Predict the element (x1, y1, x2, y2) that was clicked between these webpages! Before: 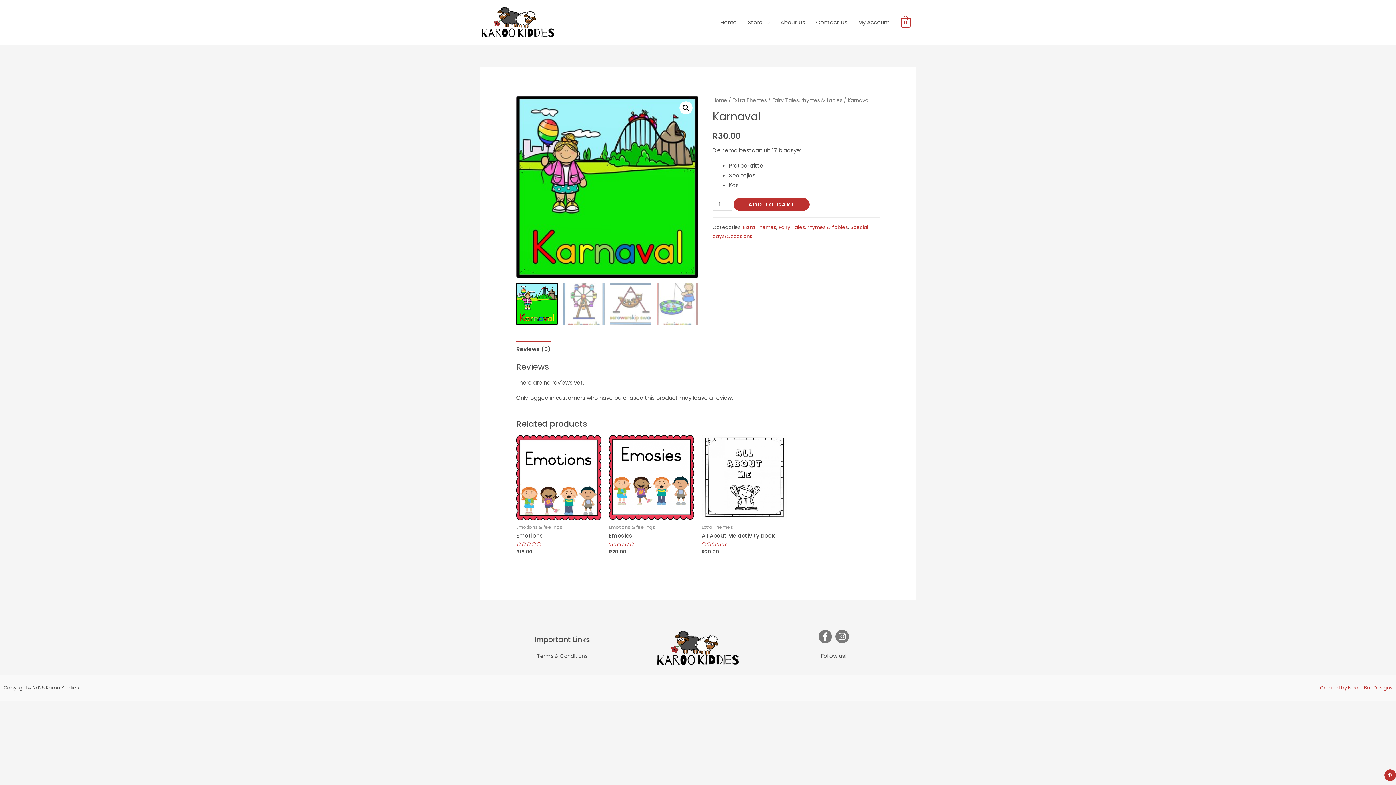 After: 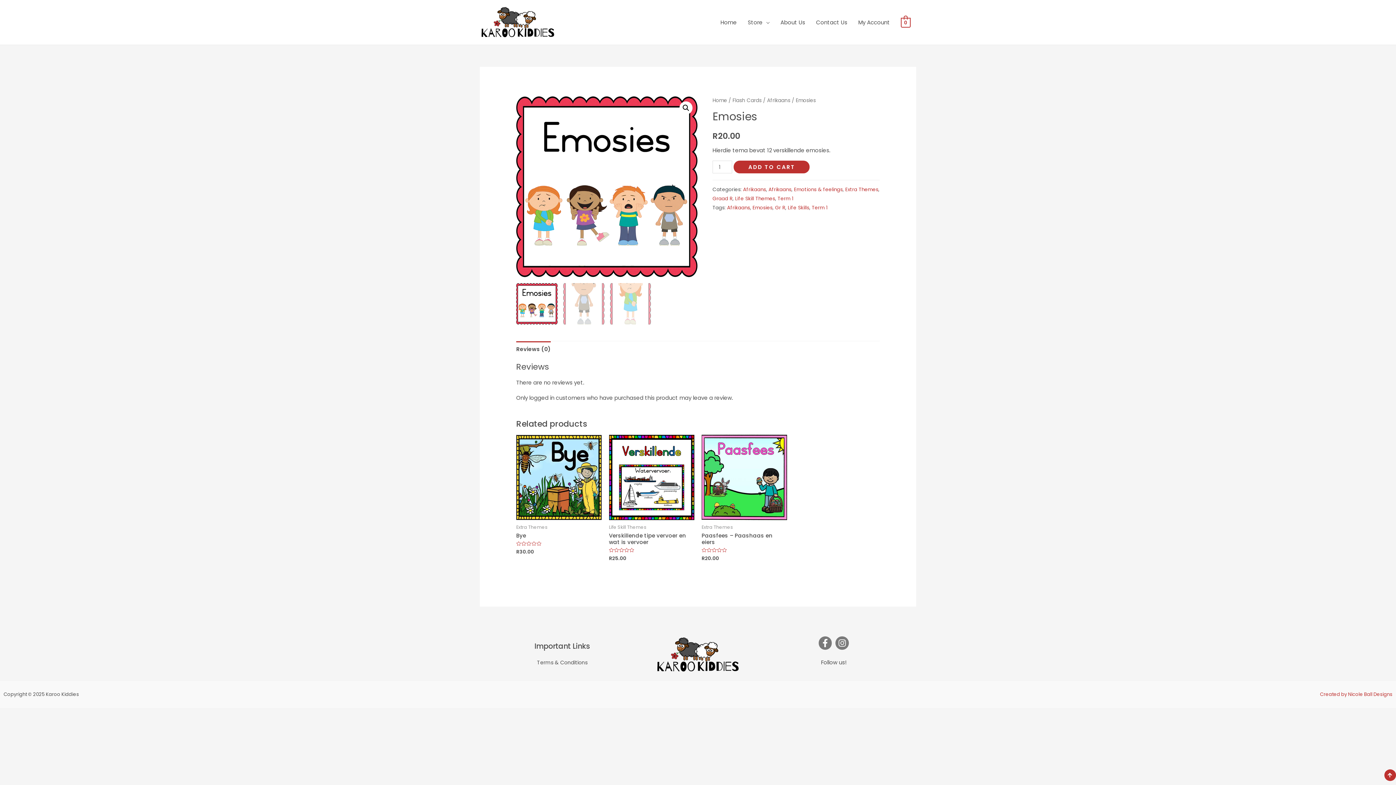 Action: bbox: (609, 434, 694, 520)